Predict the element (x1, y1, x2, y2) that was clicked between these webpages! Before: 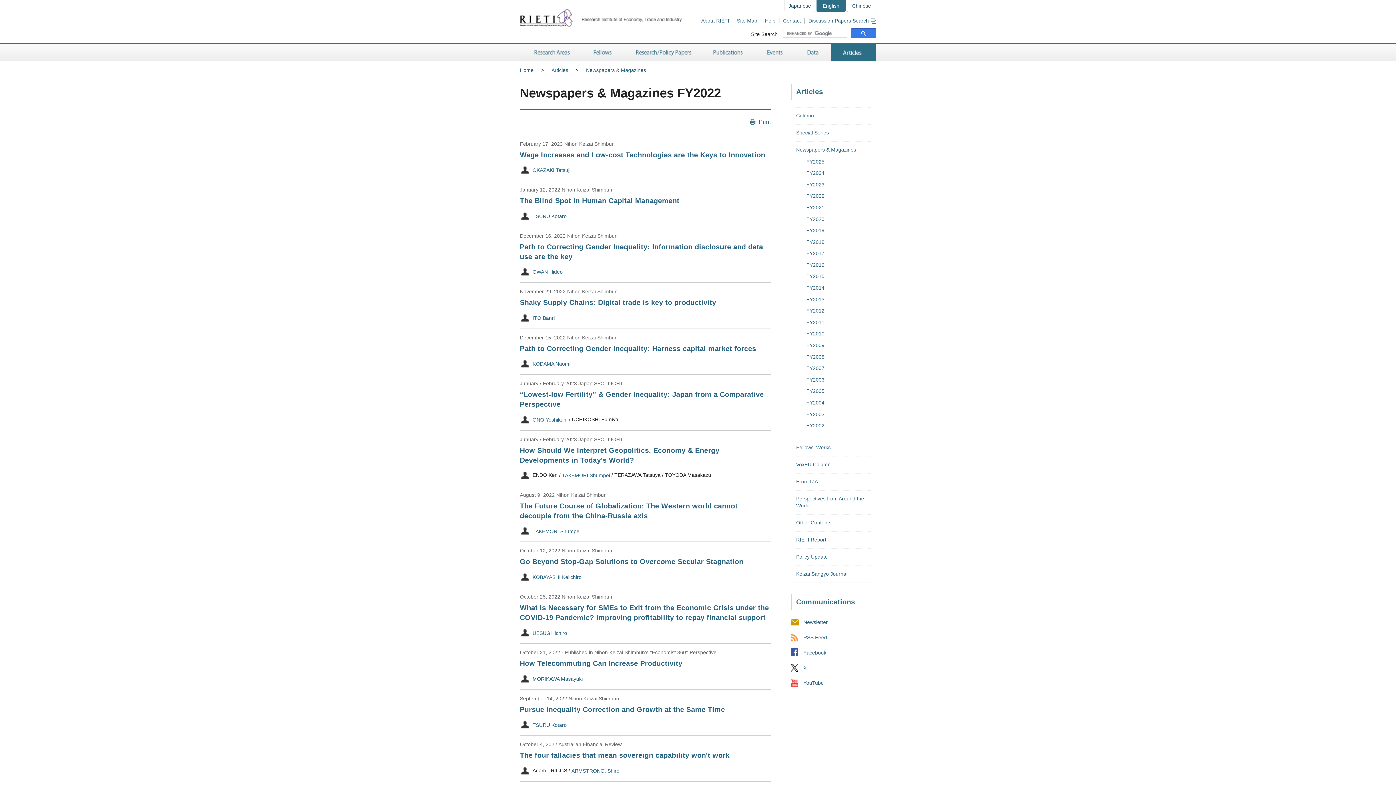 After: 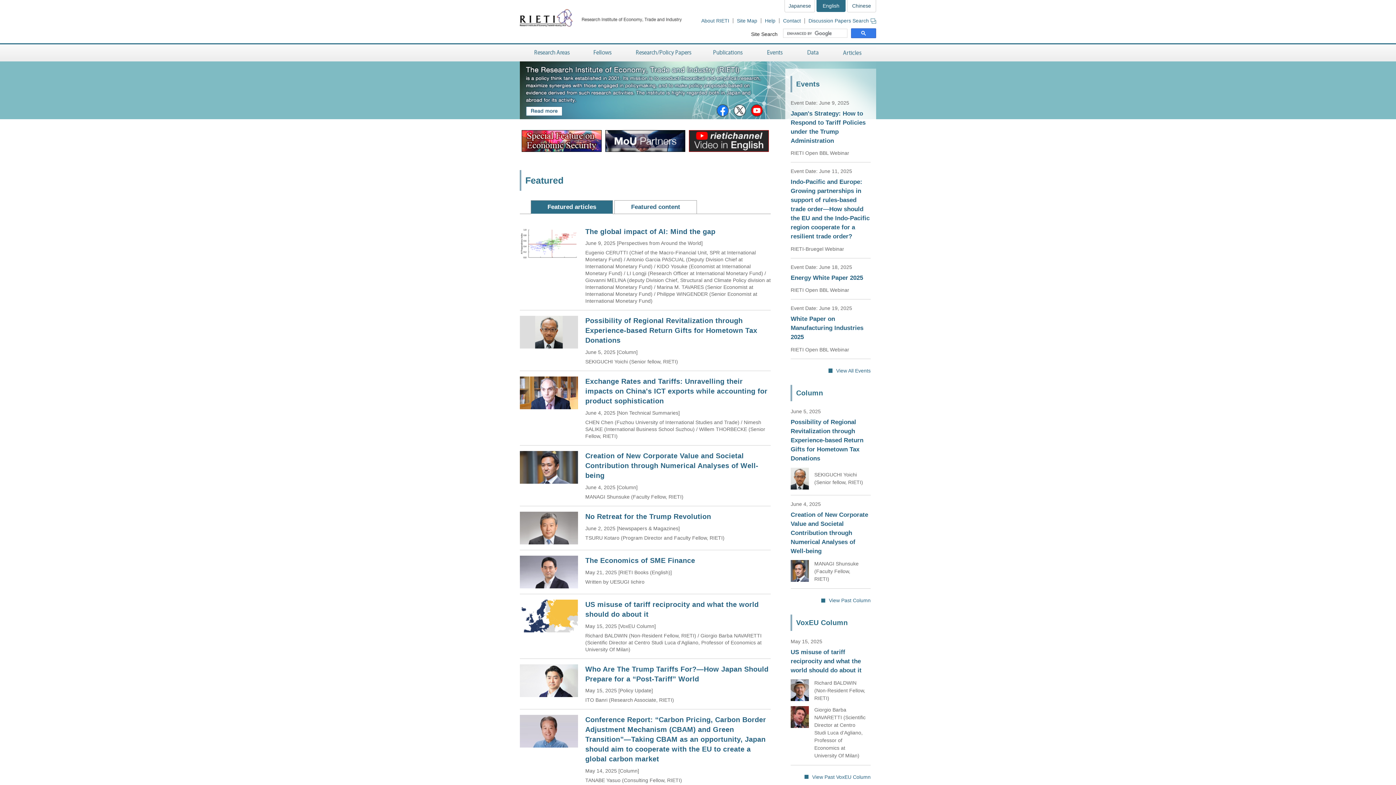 Action: bbox: (520, 67, 533, 73) label: Home